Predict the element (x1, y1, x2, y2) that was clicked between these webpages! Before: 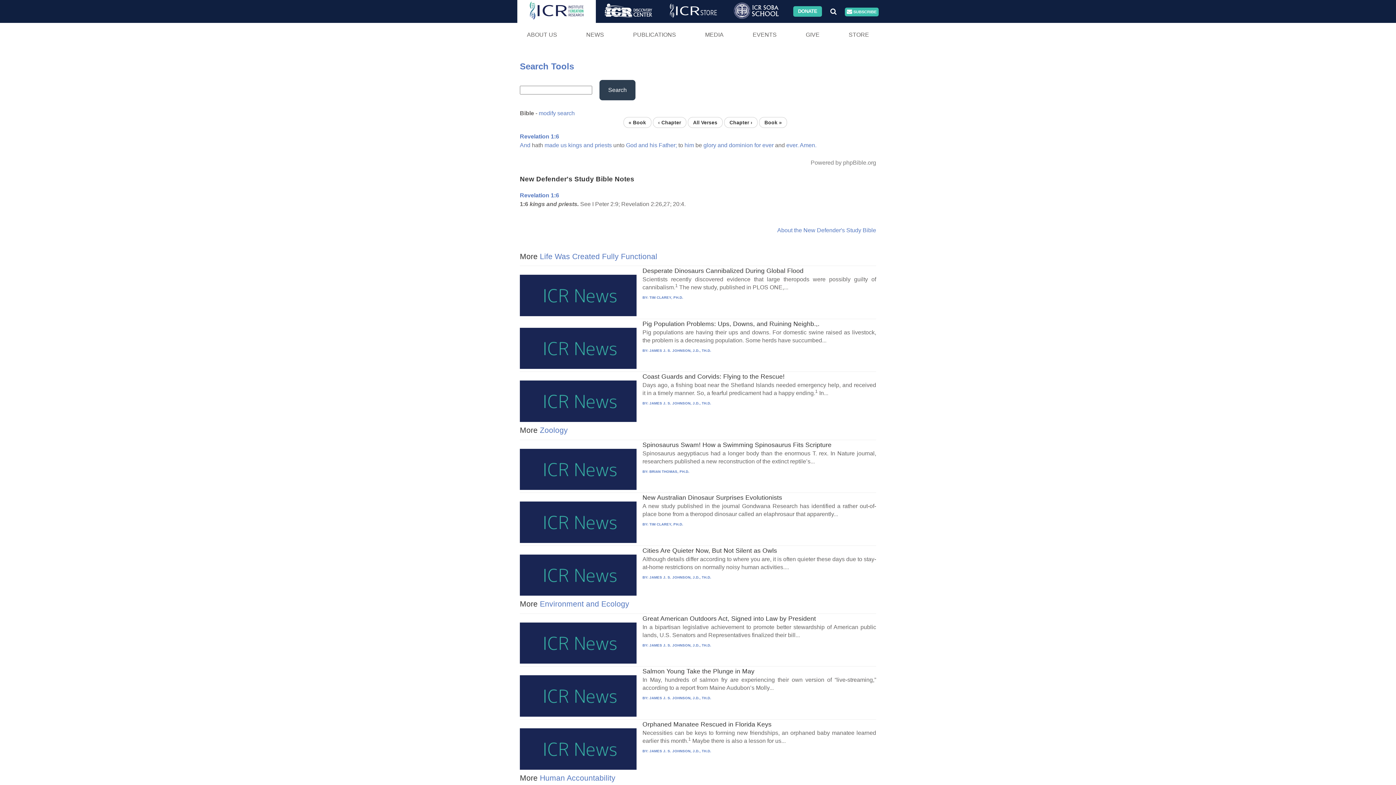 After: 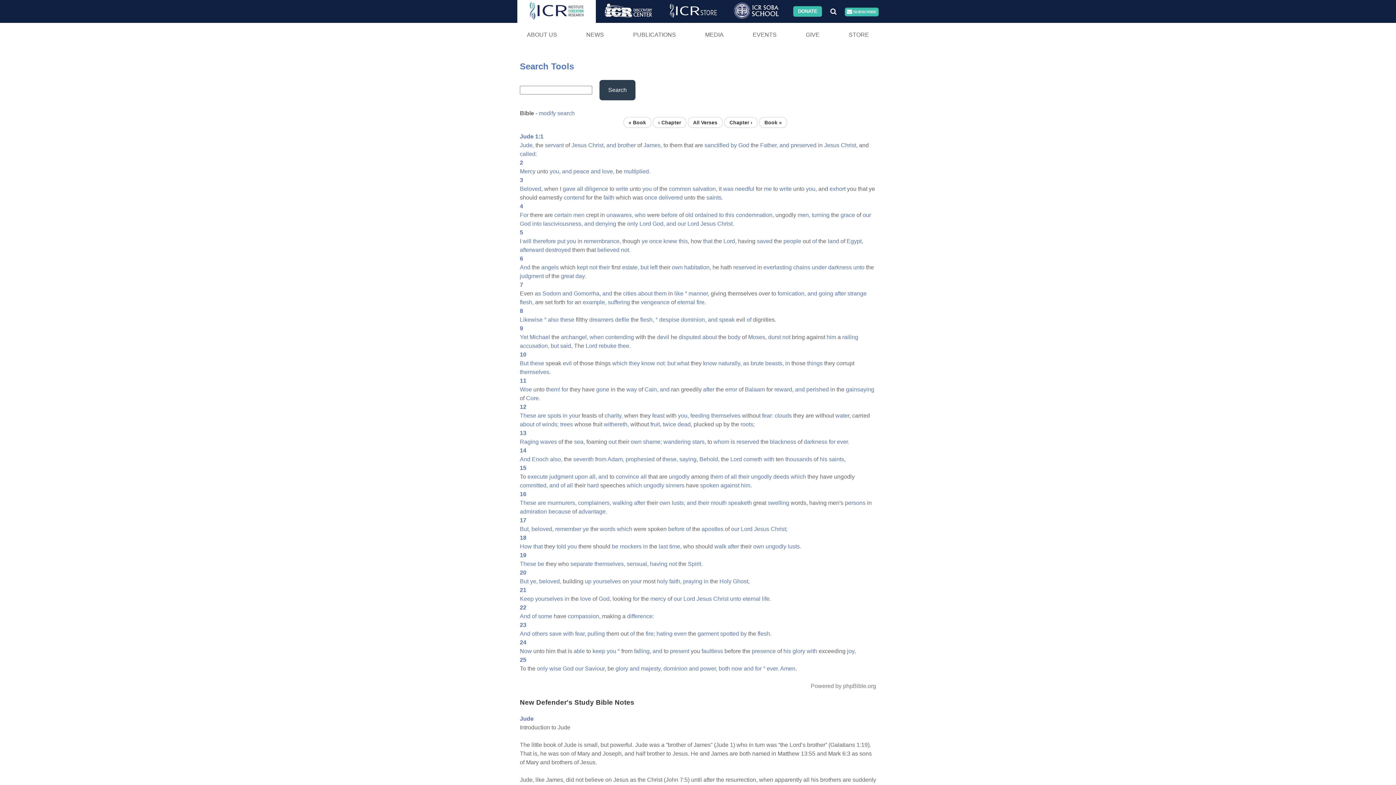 Action: label: ‹ Chapter bbox: (652, 116, 686, 128)